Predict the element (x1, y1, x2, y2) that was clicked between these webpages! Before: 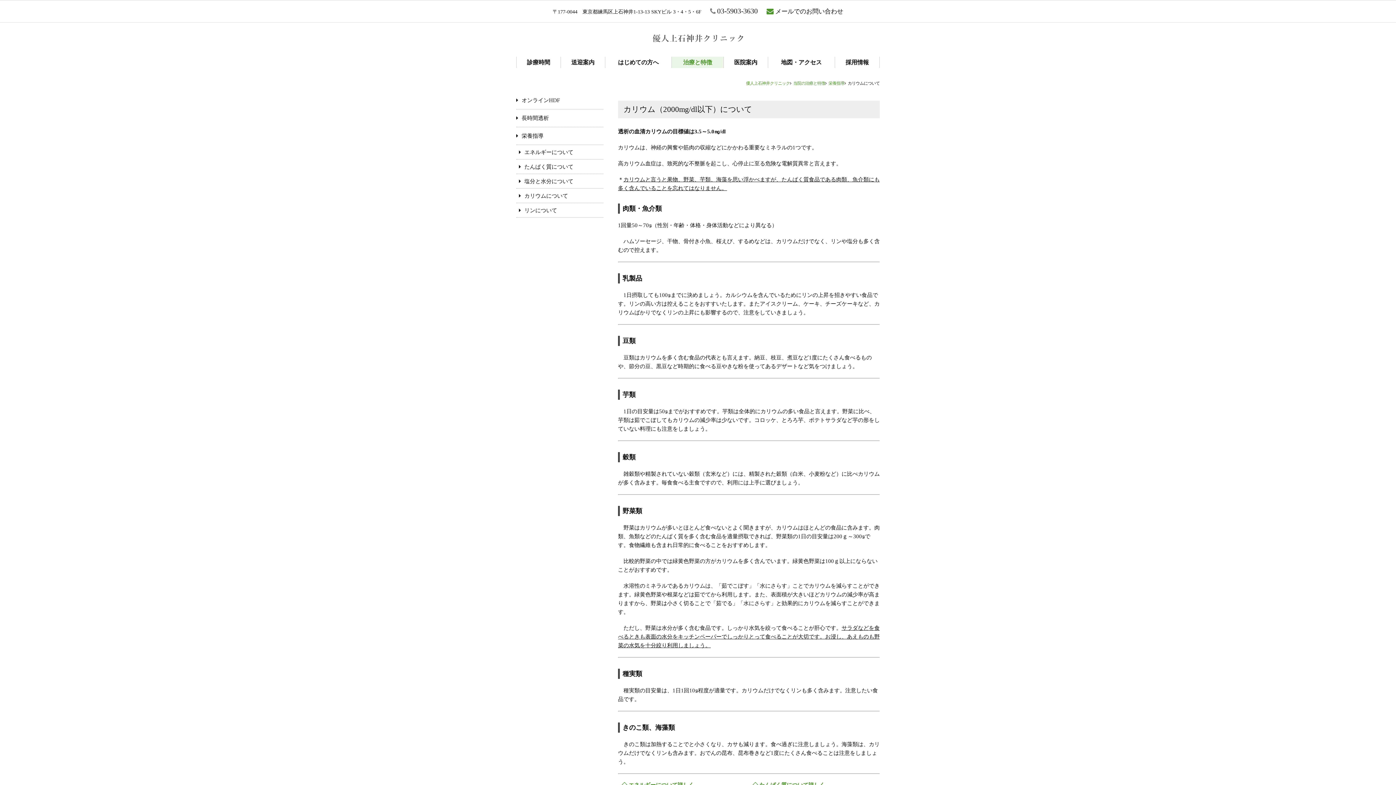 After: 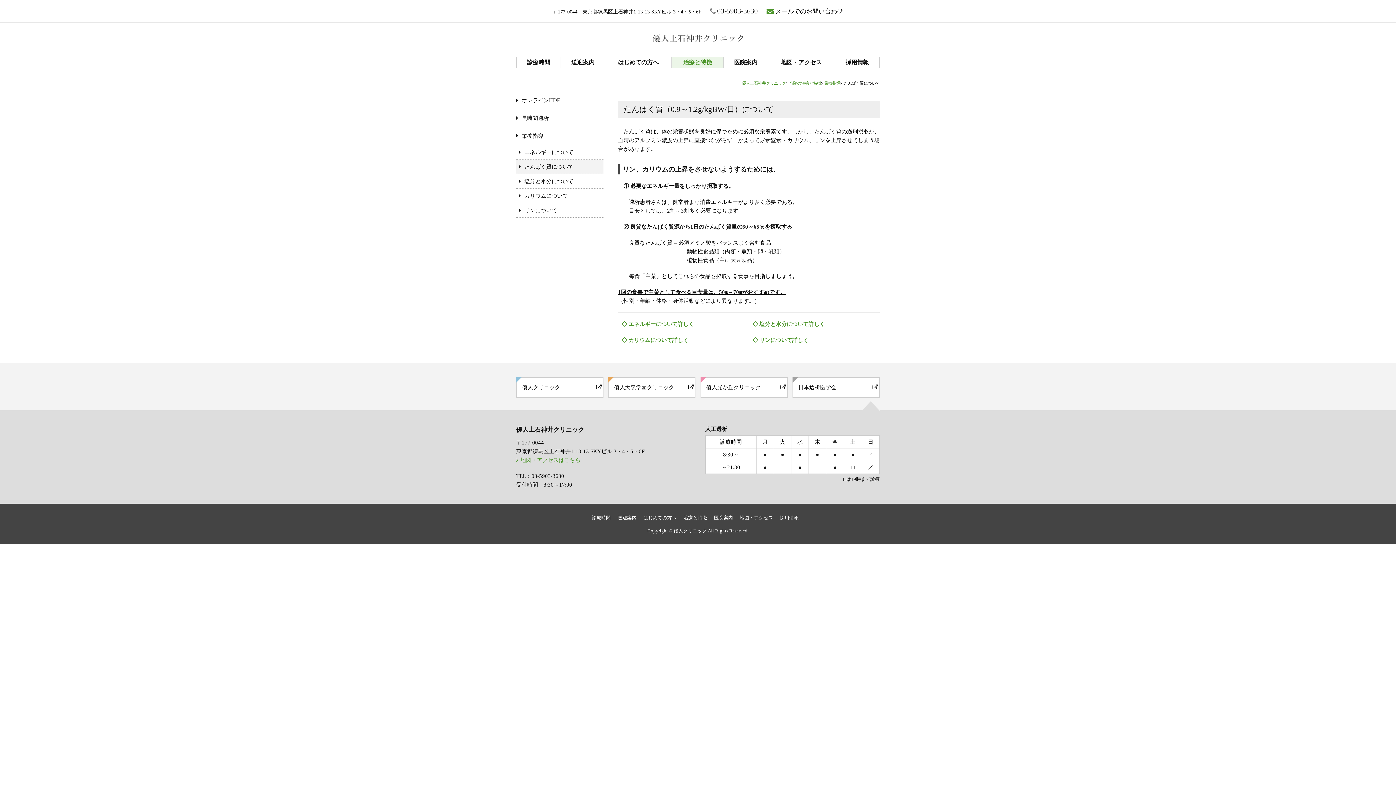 Action: bbox: (516, 159, 603, 173) label: たんぱく質について